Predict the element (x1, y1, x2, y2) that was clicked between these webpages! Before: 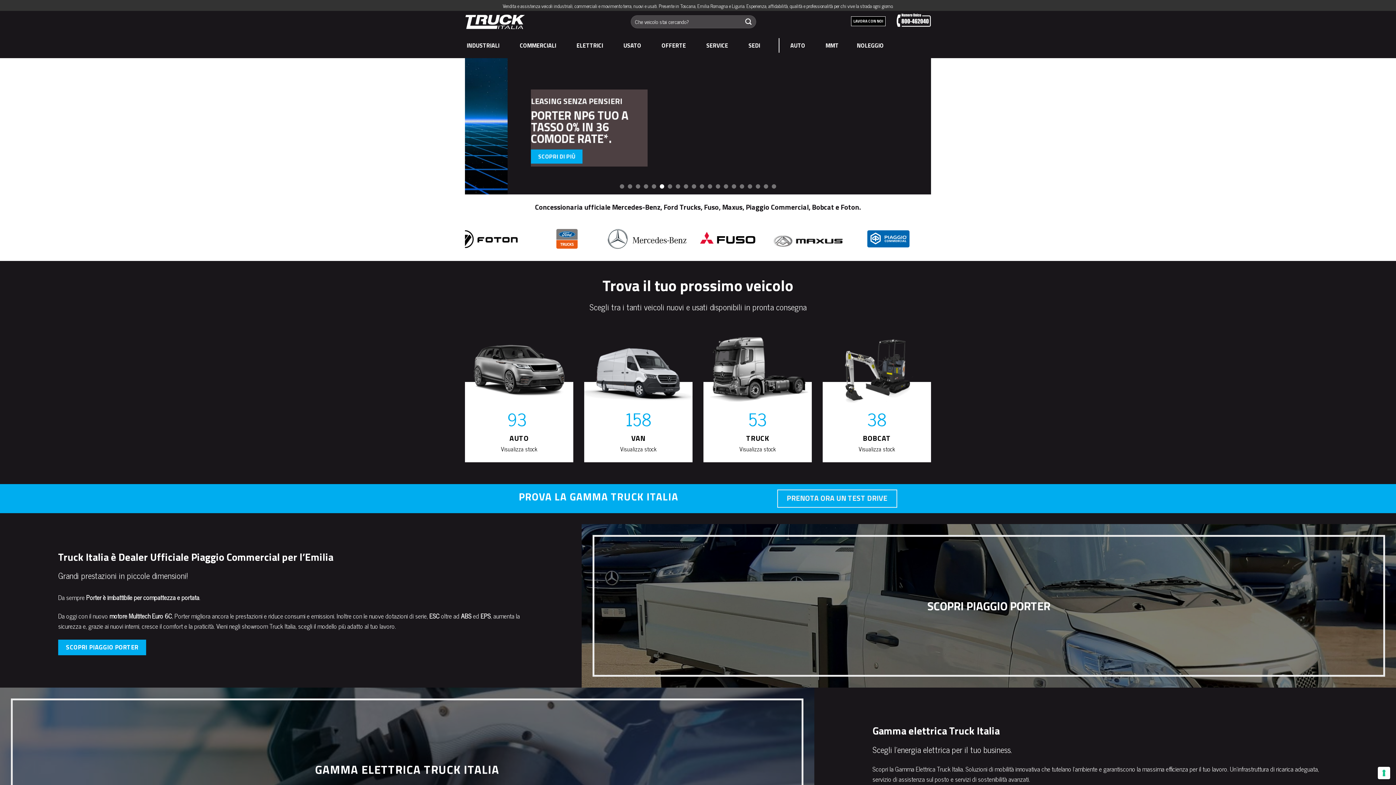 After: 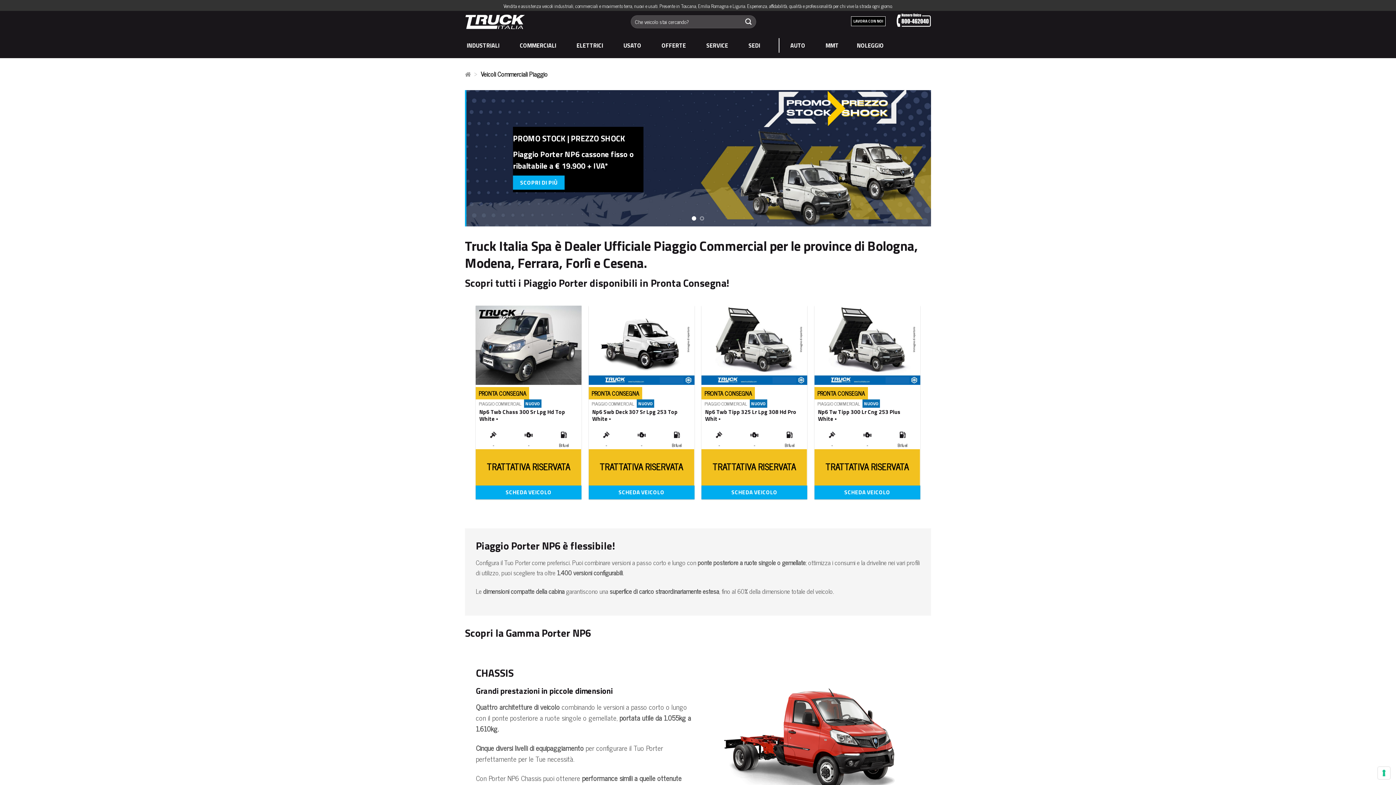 Action: bbox: (866, 227, 947, 250)